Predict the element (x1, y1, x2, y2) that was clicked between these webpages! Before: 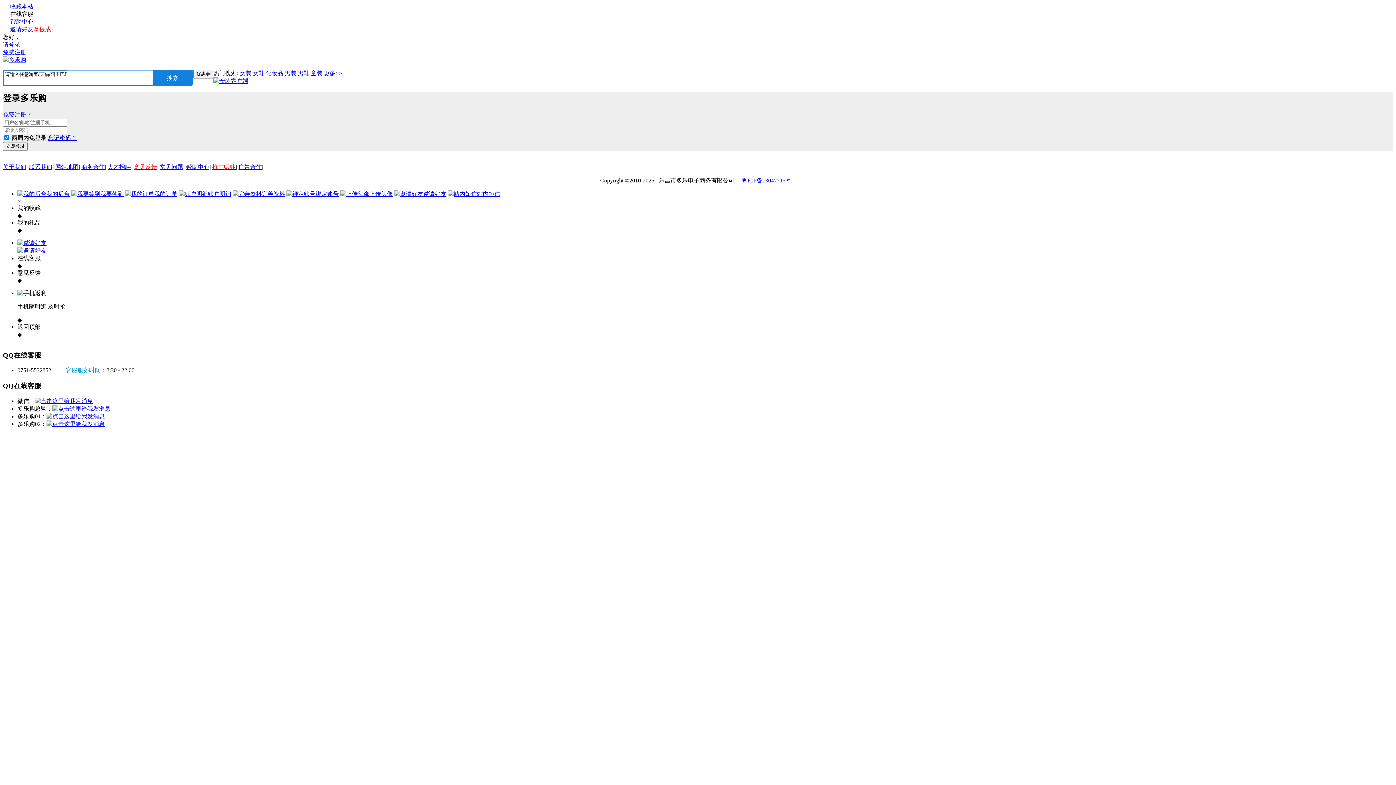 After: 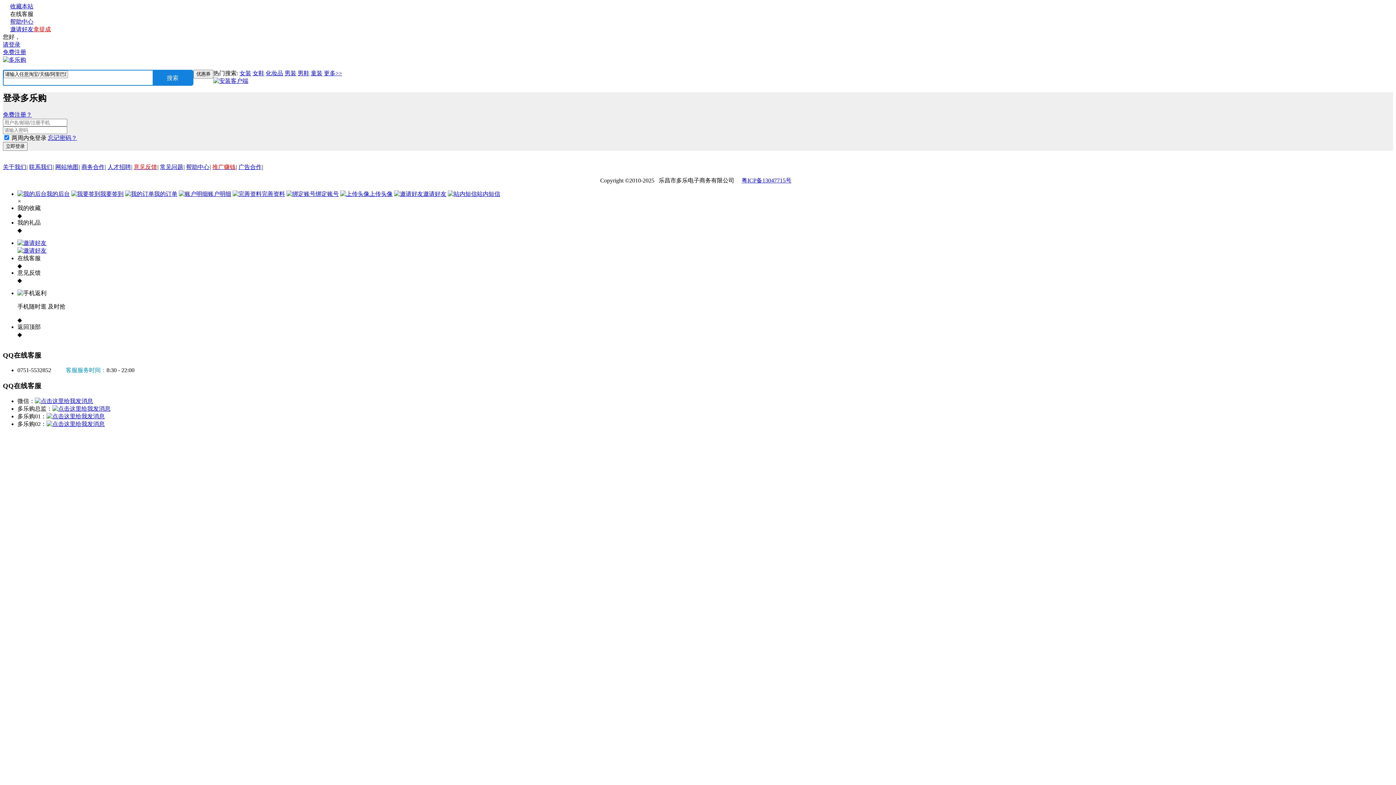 Action: bbox: (10, 18, 33, 24) label: 帮助中心